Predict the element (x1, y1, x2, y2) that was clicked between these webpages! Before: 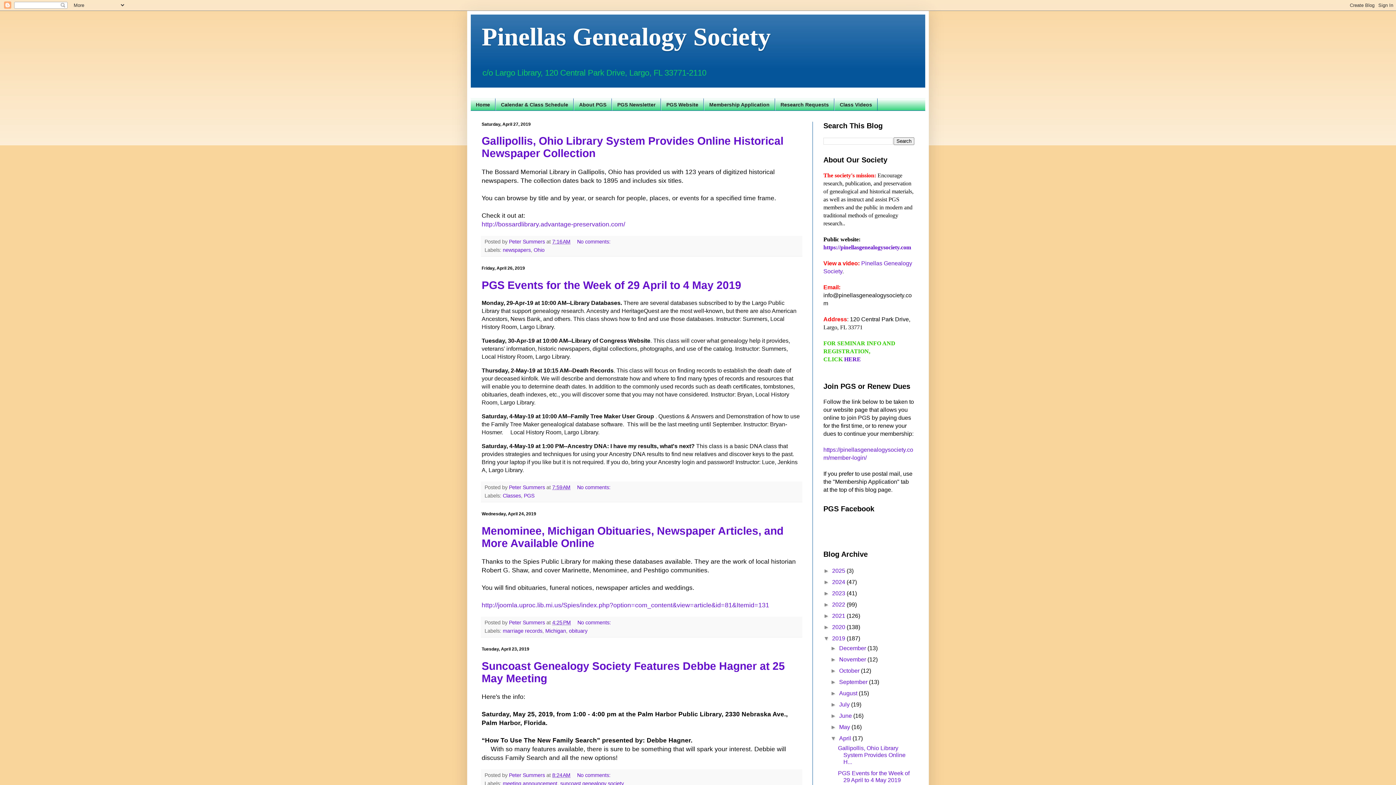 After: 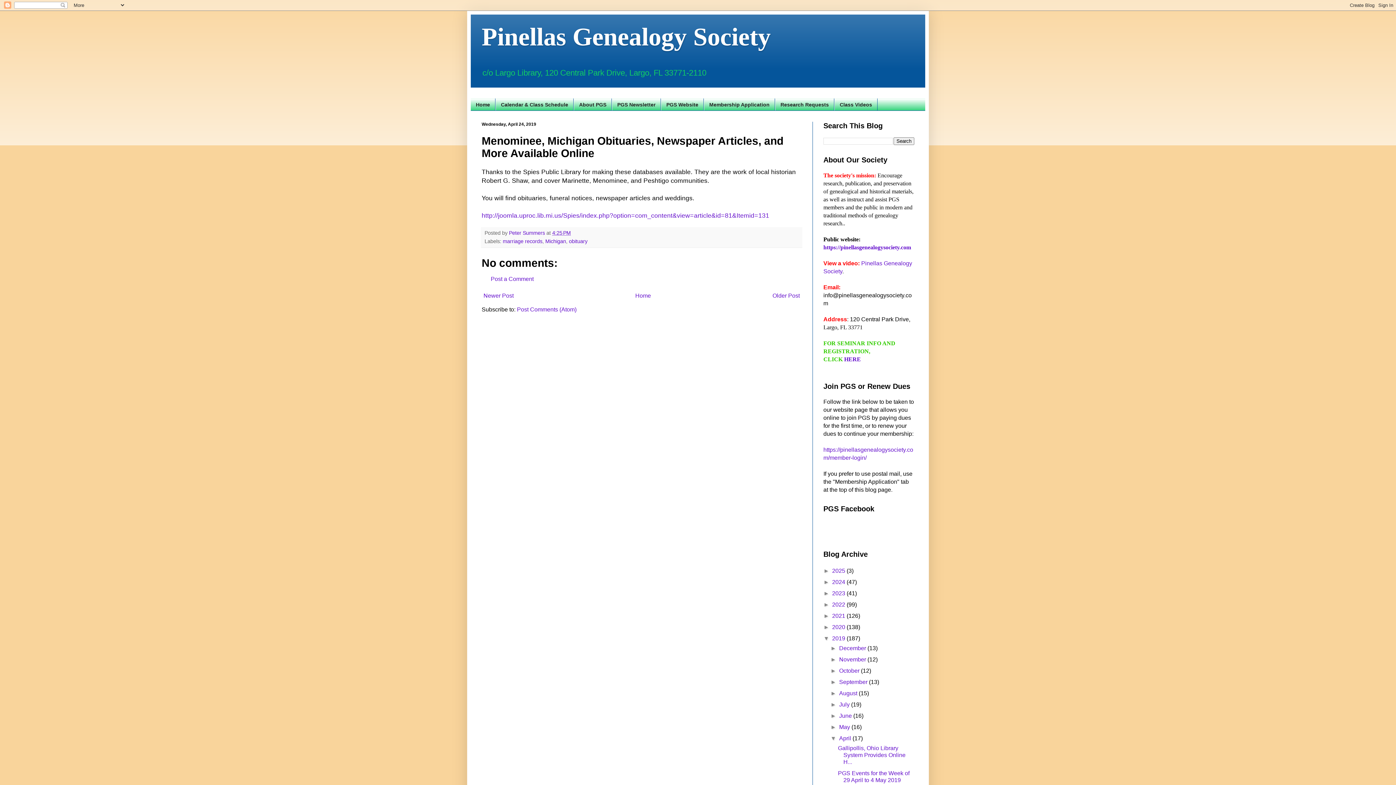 Action: bbox: (552, 620, 570, 625) label: 4:25 PM